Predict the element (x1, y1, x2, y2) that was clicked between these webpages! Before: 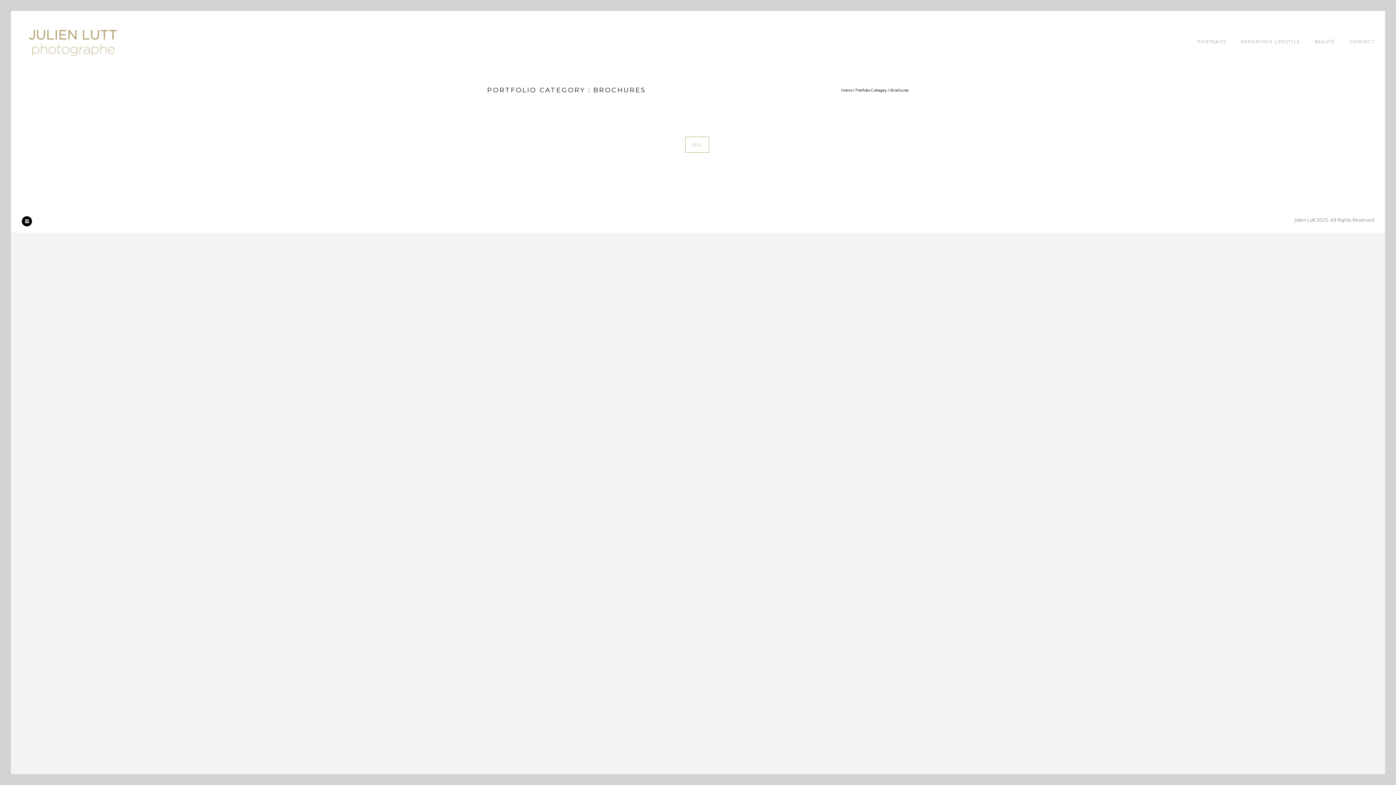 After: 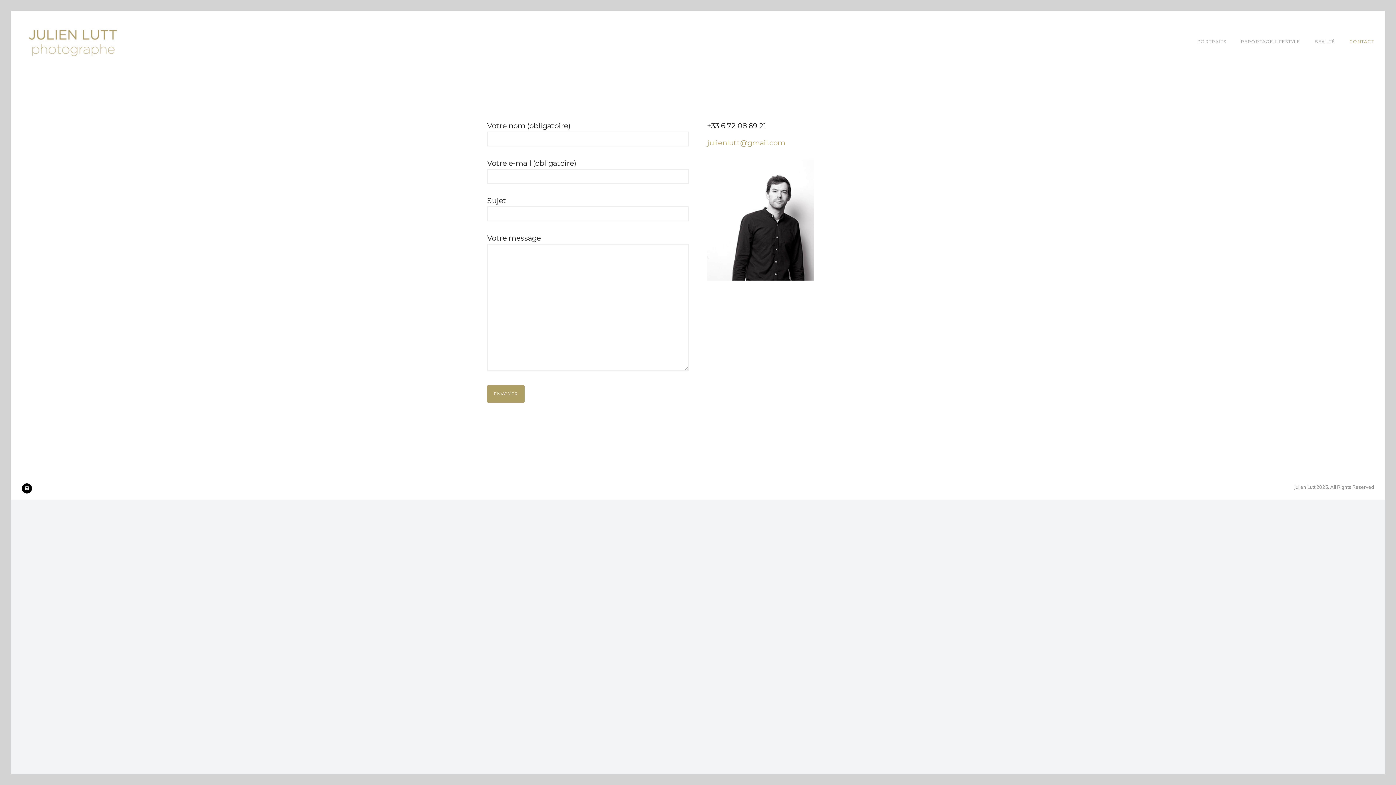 Action: label: CONTACT bbox: (1342, 38, 1374, 44)